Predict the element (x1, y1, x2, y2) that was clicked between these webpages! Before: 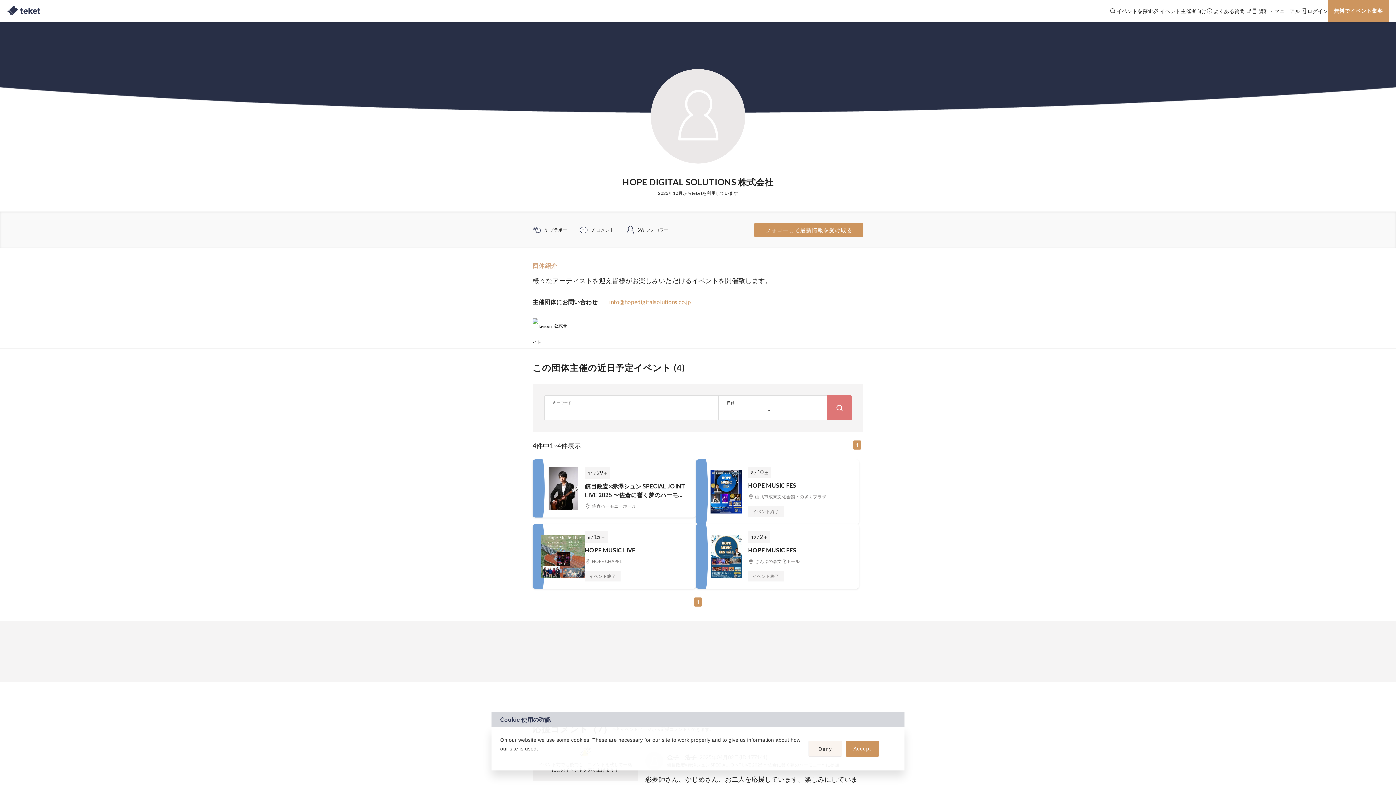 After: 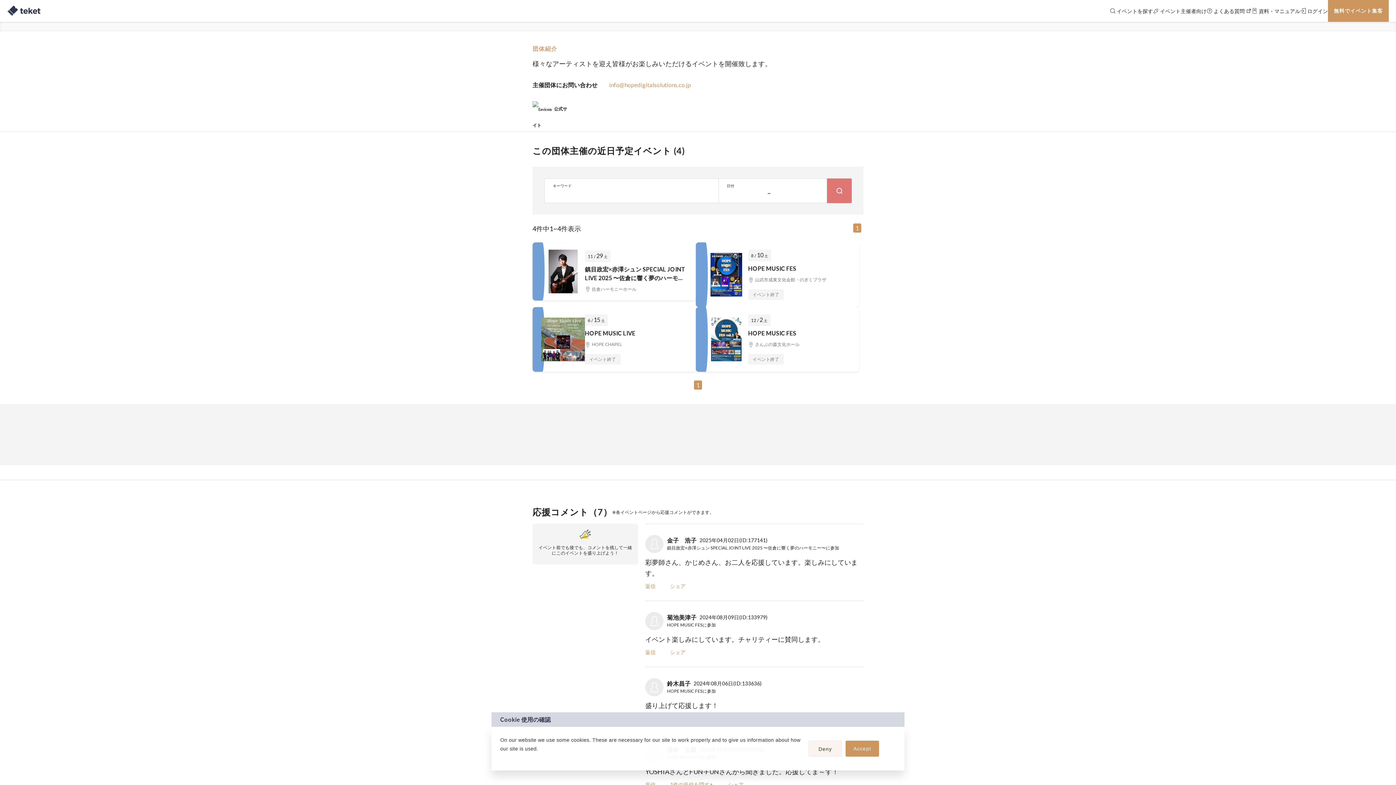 Action: bbox: (853, 440, 861, 449) label: 1